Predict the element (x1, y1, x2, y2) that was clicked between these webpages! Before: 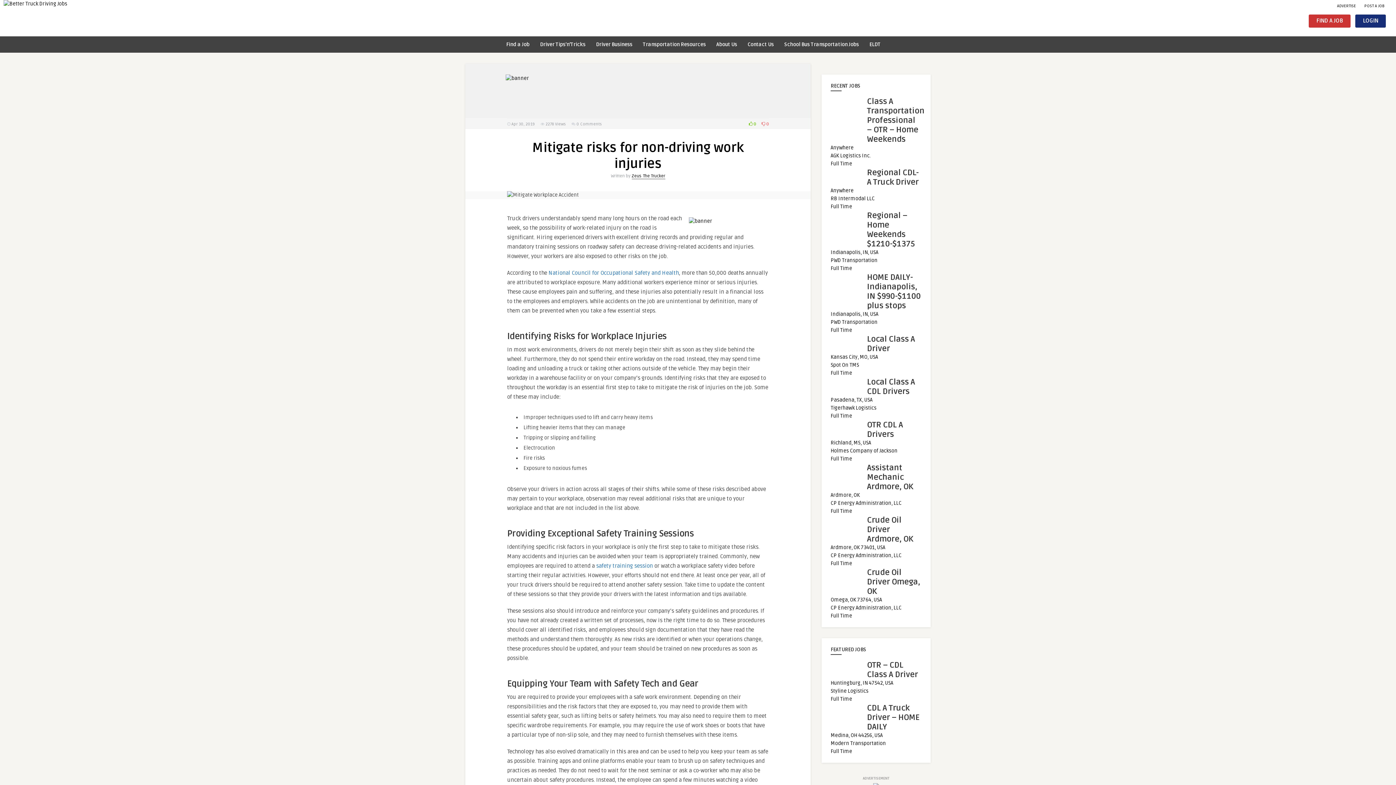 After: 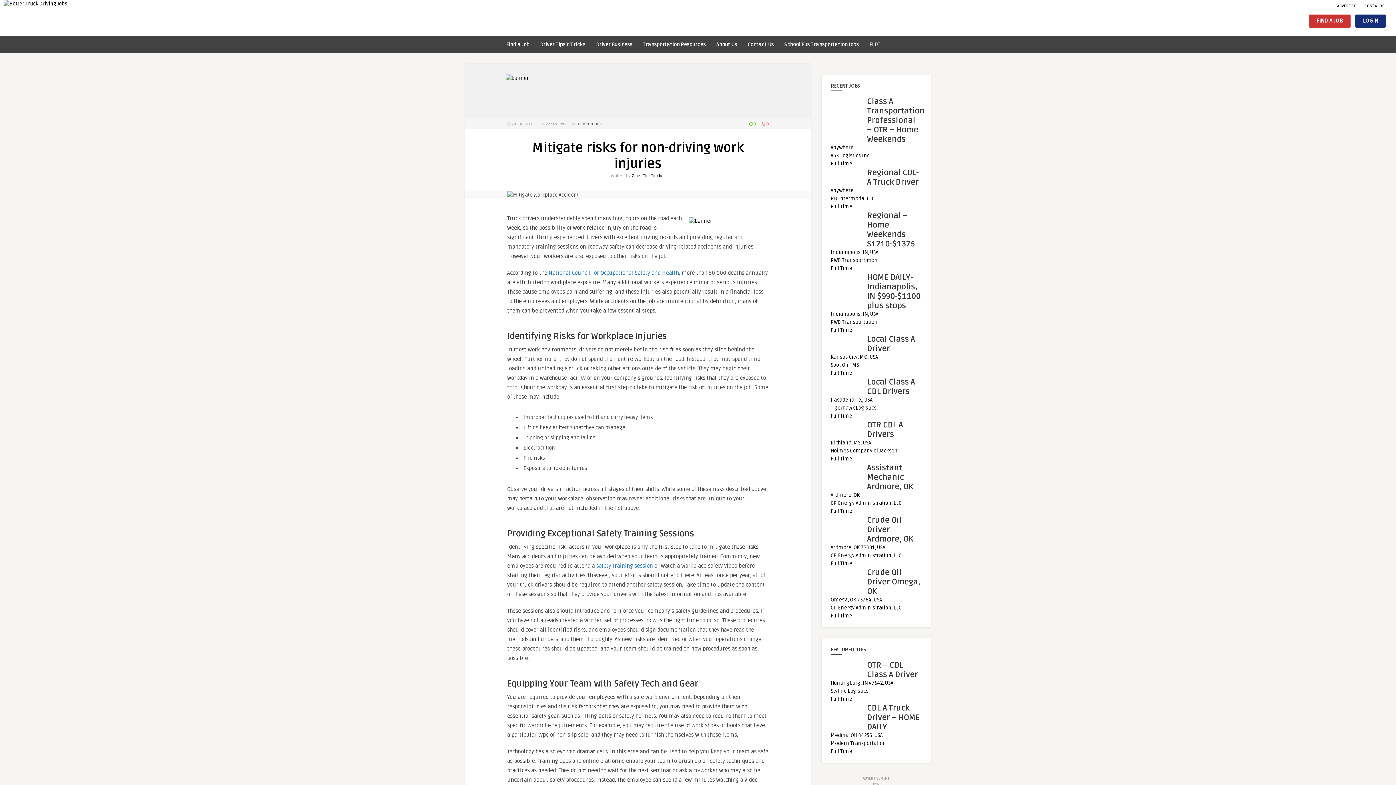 Action: bbox: (576, 121, 602, 126) label: 0 Comments